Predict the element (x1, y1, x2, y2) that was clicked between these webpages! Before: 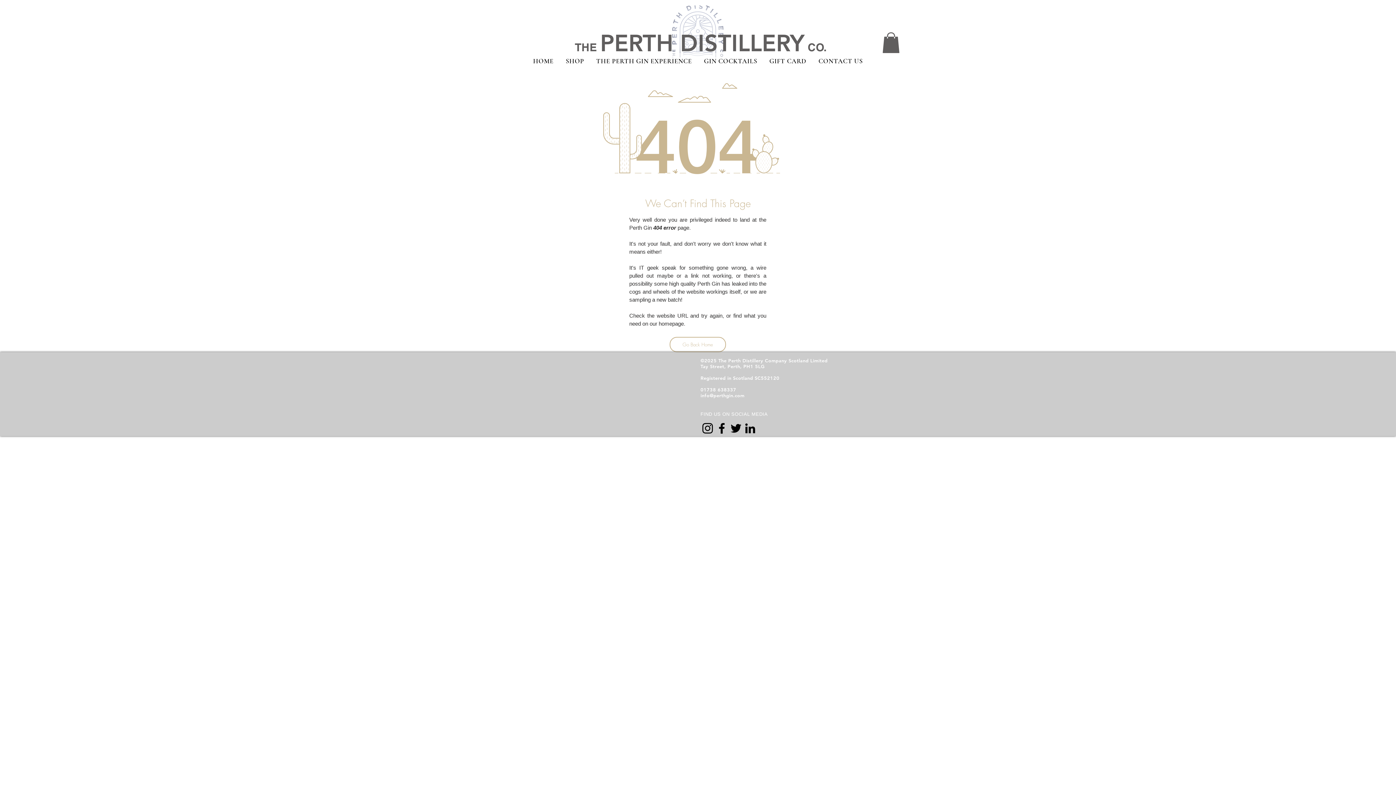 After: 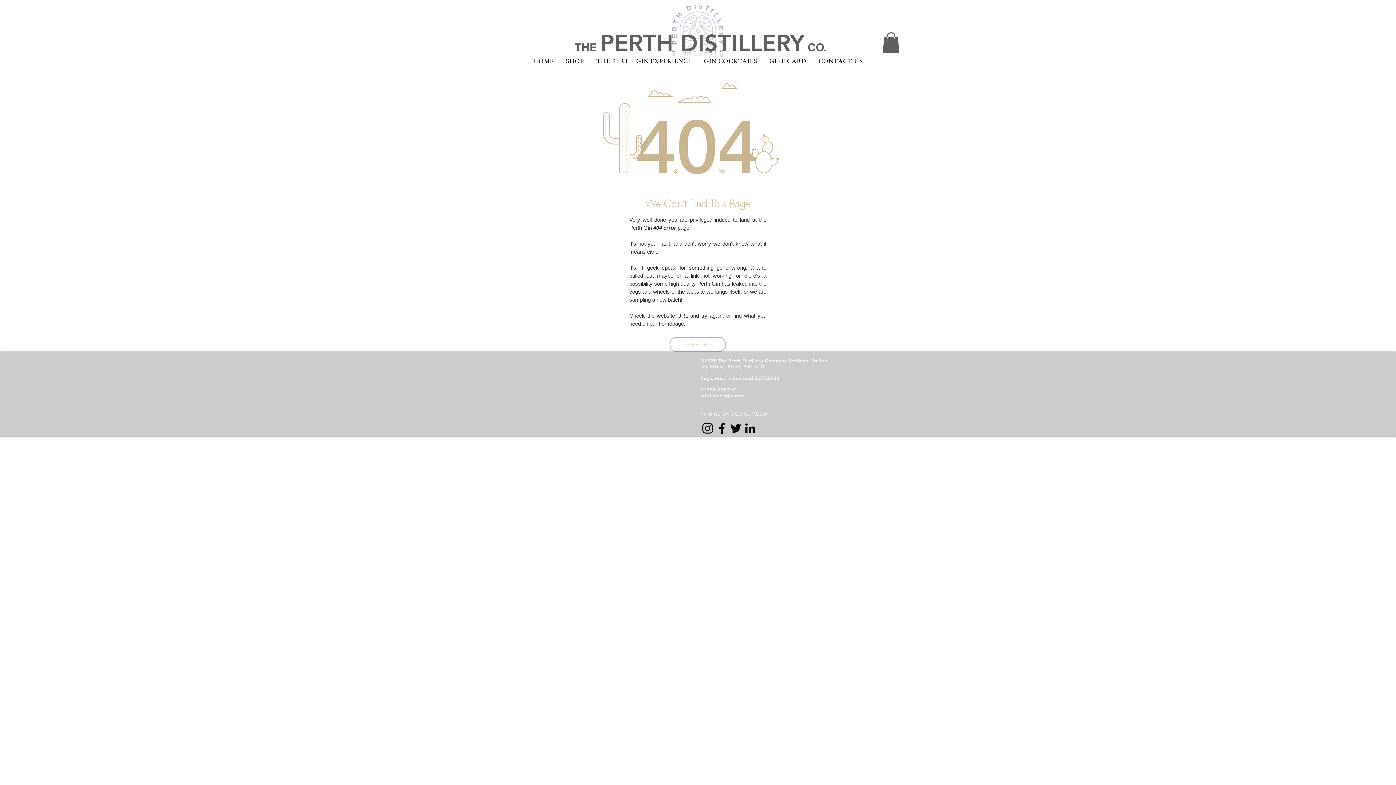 Action: bbox: (743, 421, 757, 435) label: LinkedIn